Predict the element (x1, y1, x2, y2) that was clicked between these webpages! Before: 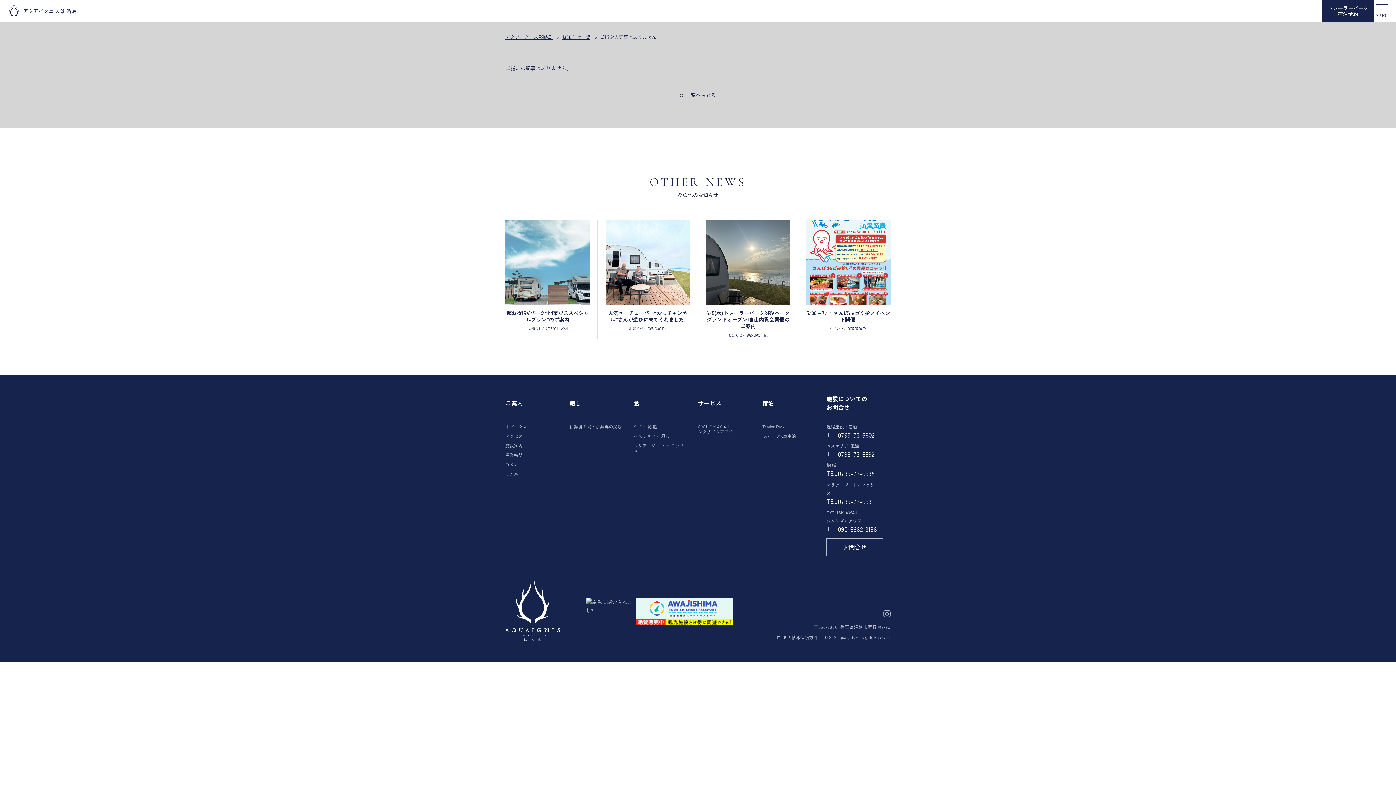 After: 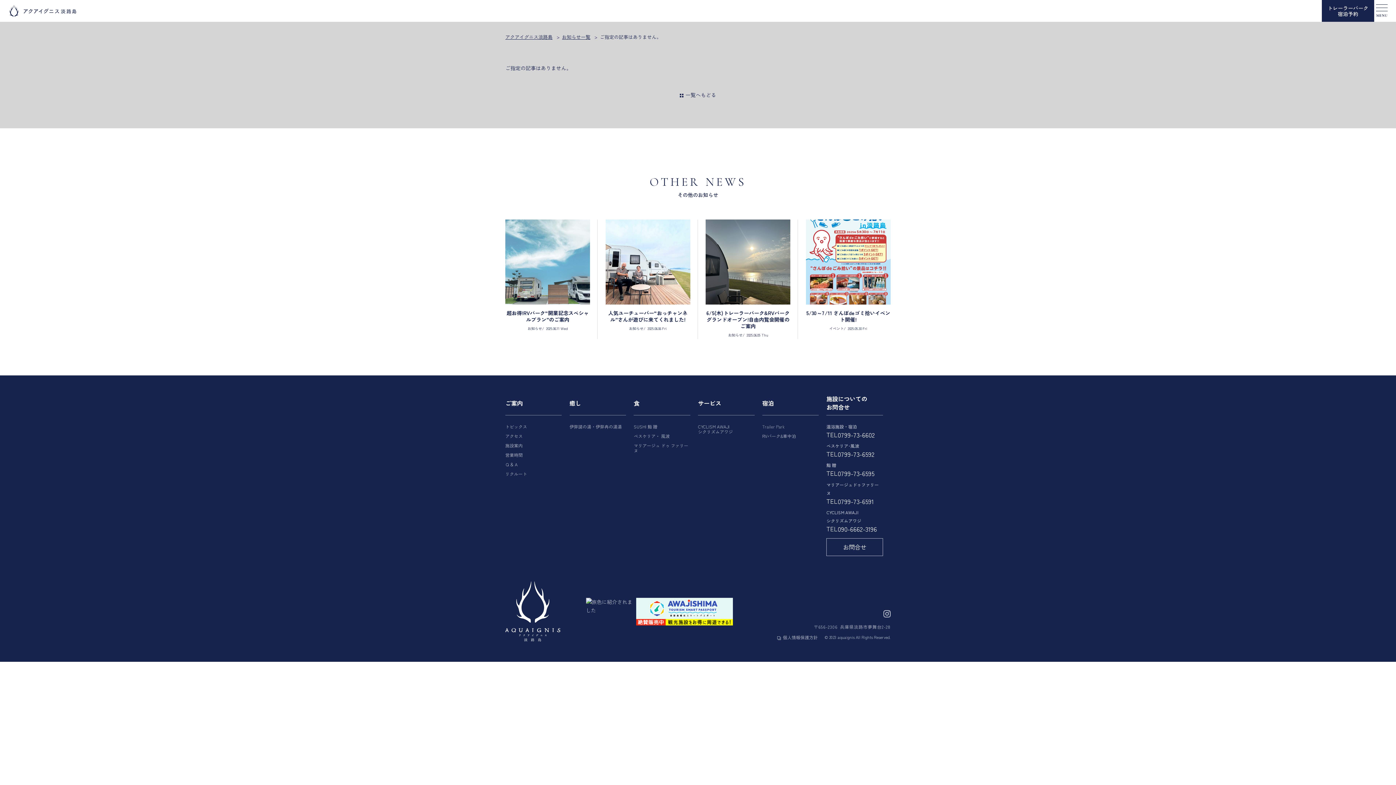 Action: bbox: (762, 422, 818, 431) label: Trailer Park